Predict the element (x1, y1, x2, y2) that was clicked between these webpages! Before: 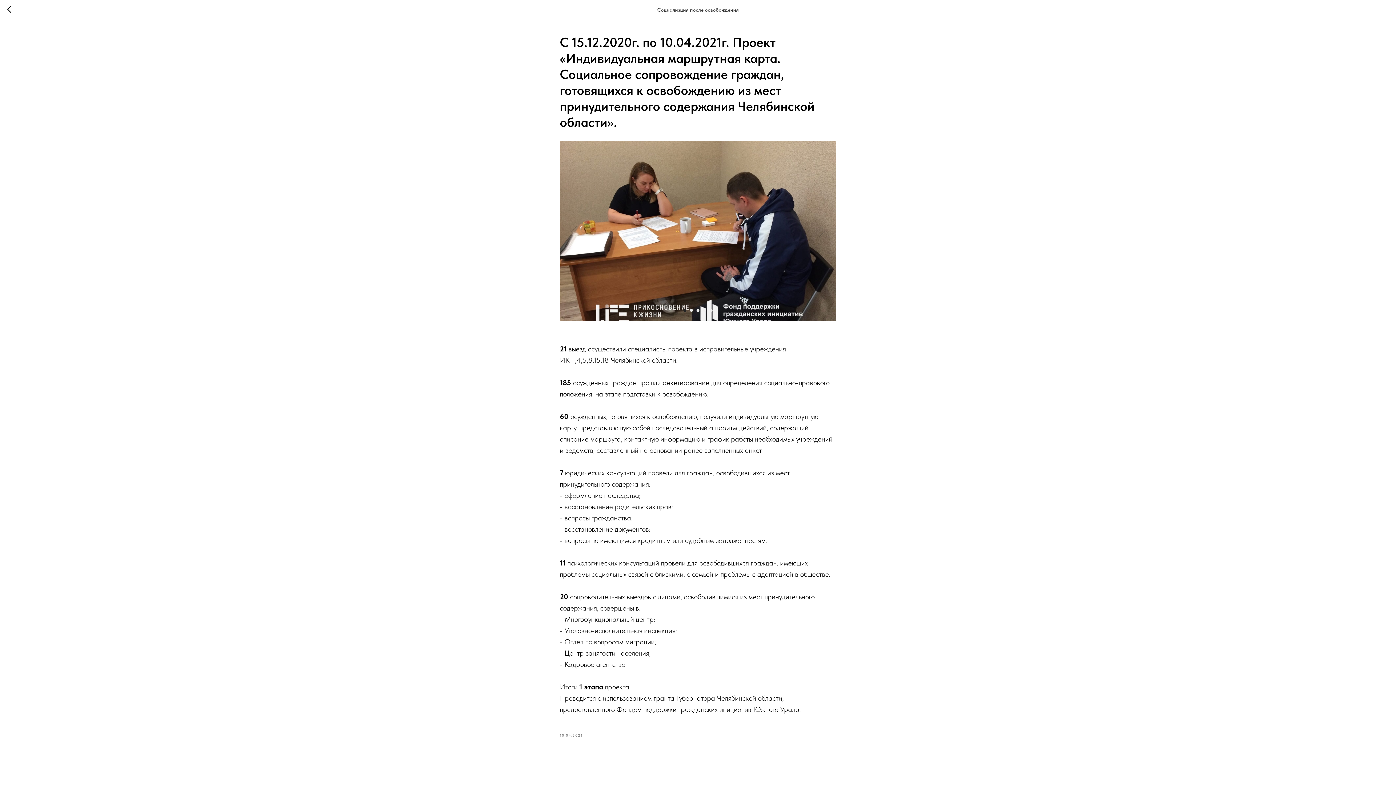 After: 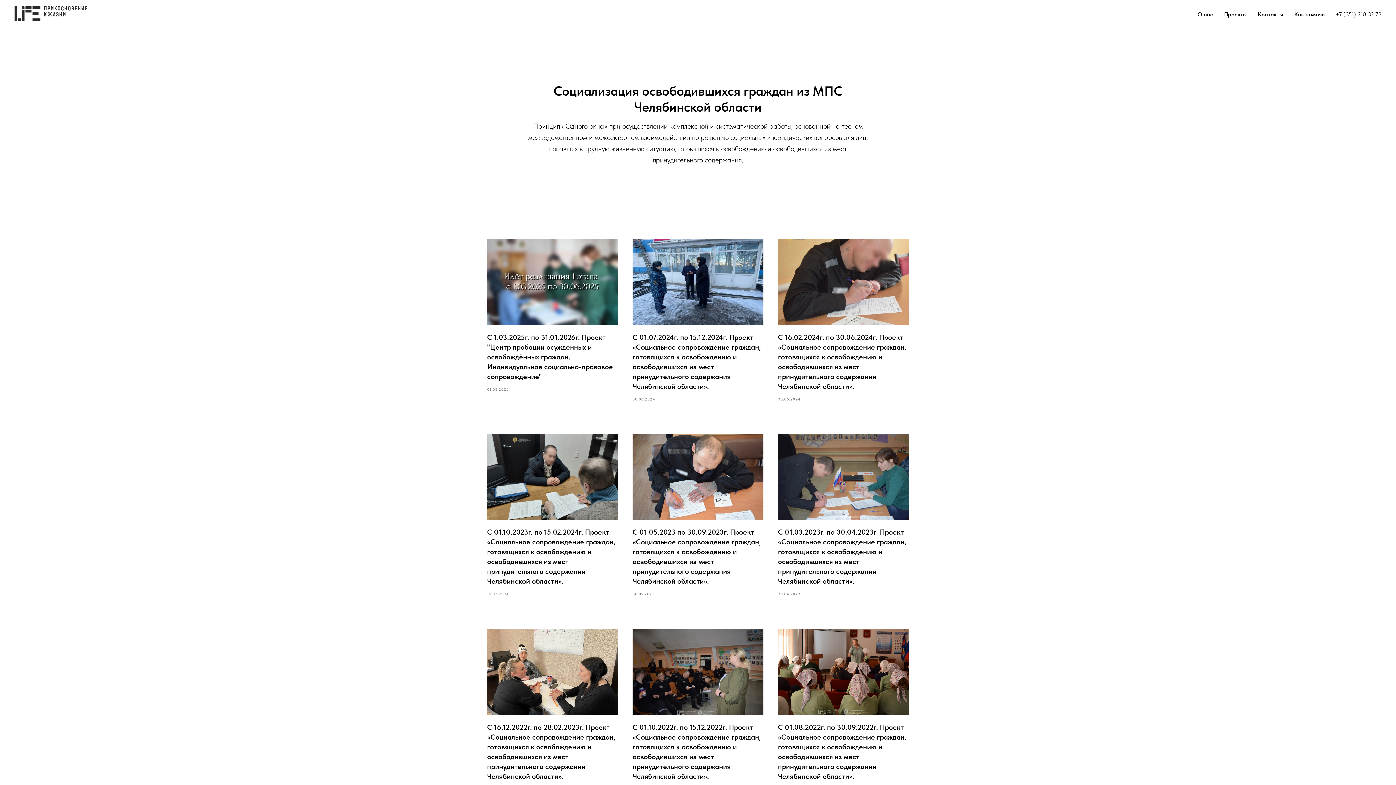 Action: bbox: (7, 5, 15, 14)